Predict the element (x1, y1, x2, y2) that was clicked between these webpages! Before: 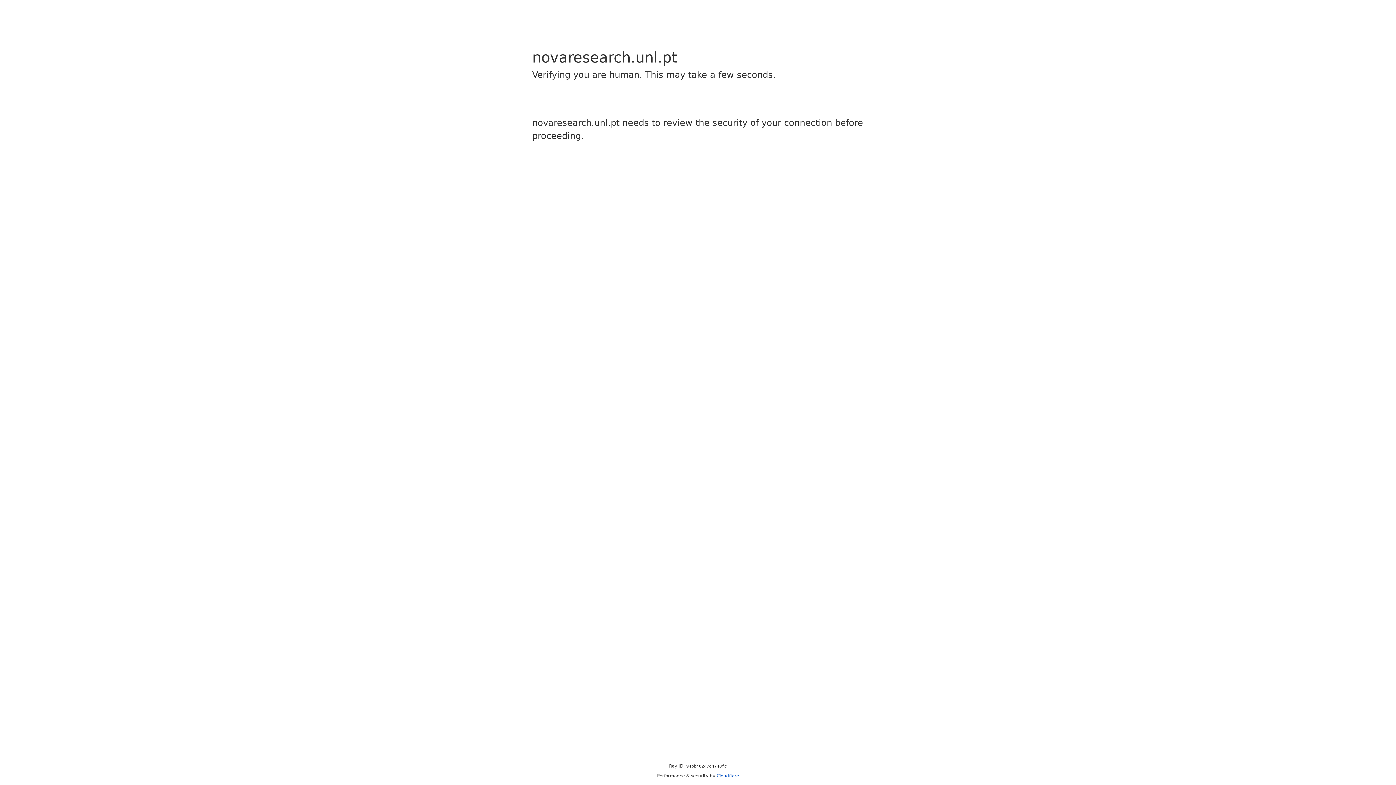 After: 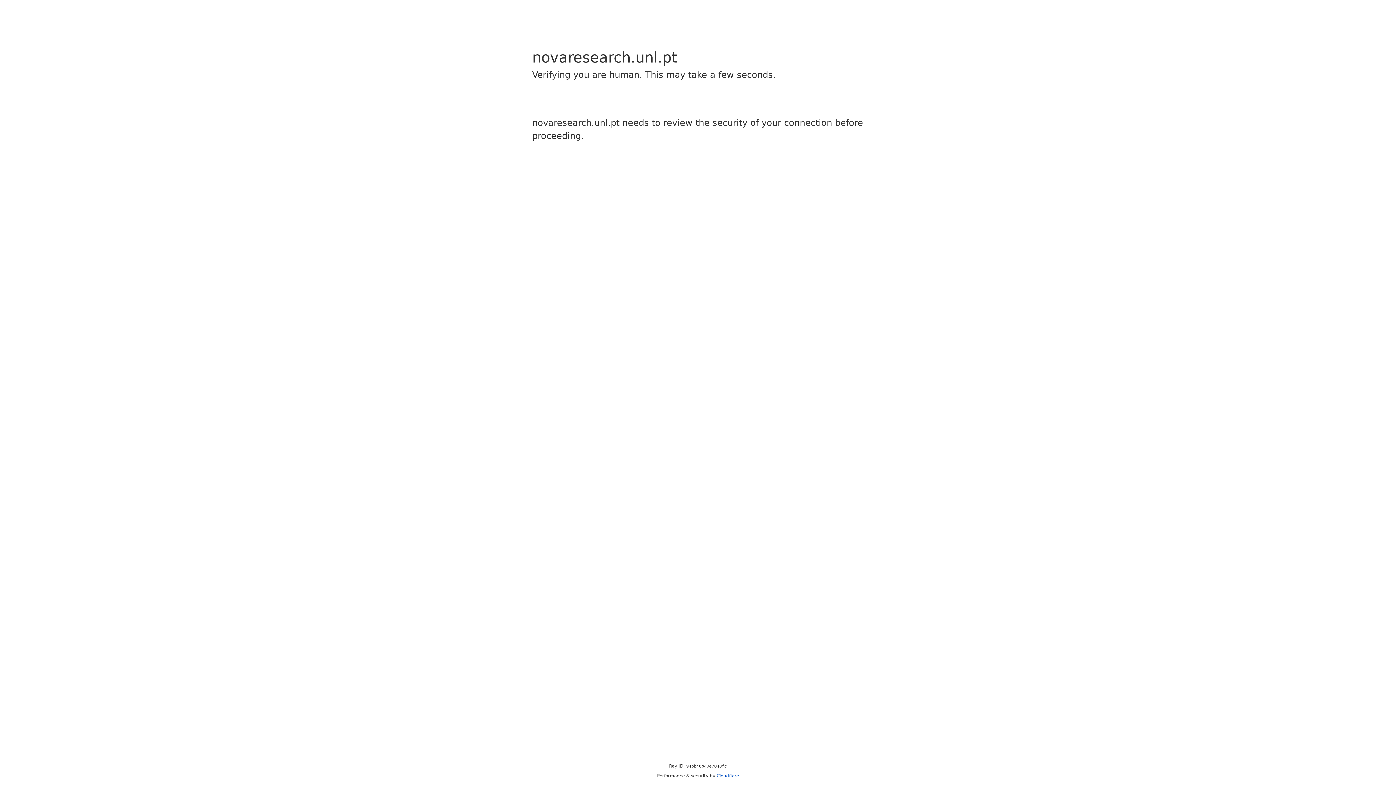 Action: label: Cloudflare bbox: (716, 773, 739, 778)